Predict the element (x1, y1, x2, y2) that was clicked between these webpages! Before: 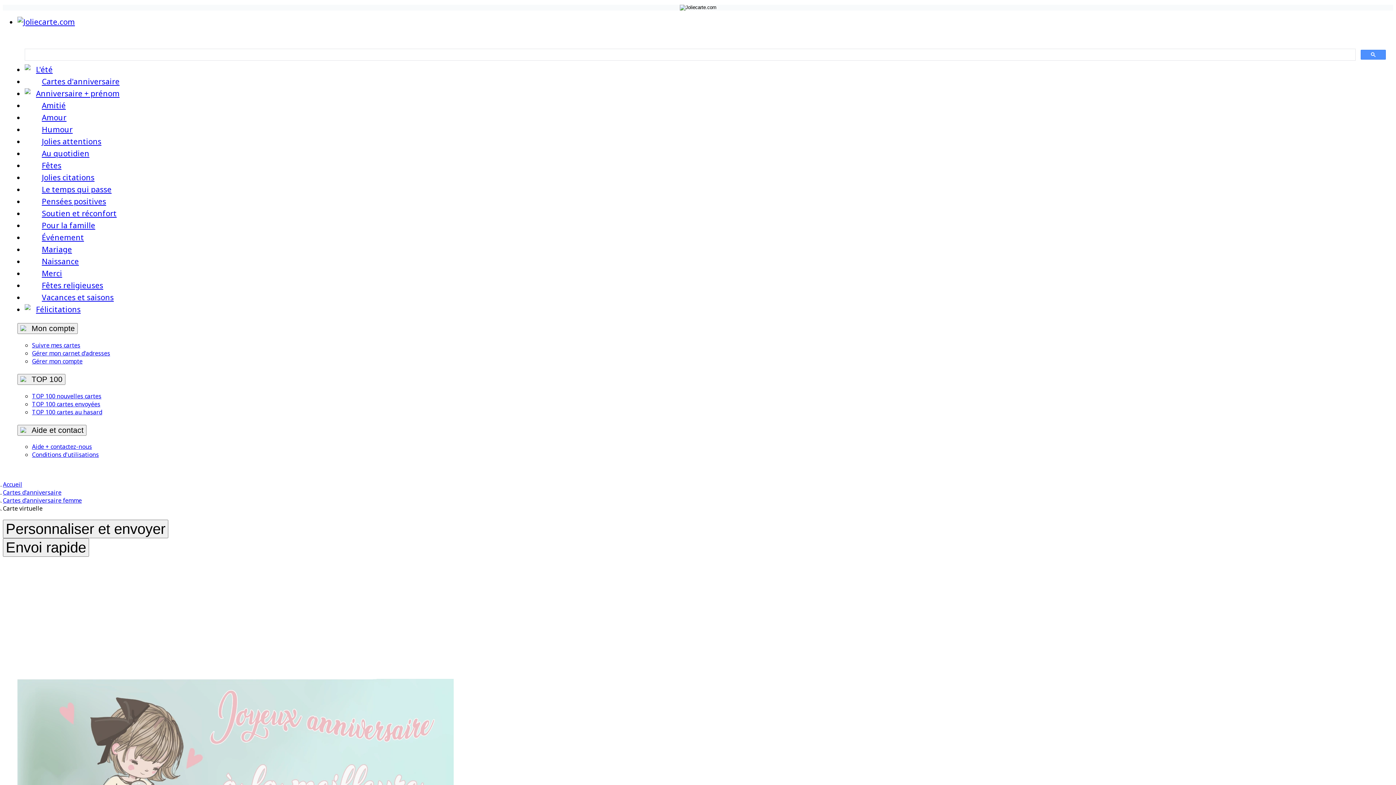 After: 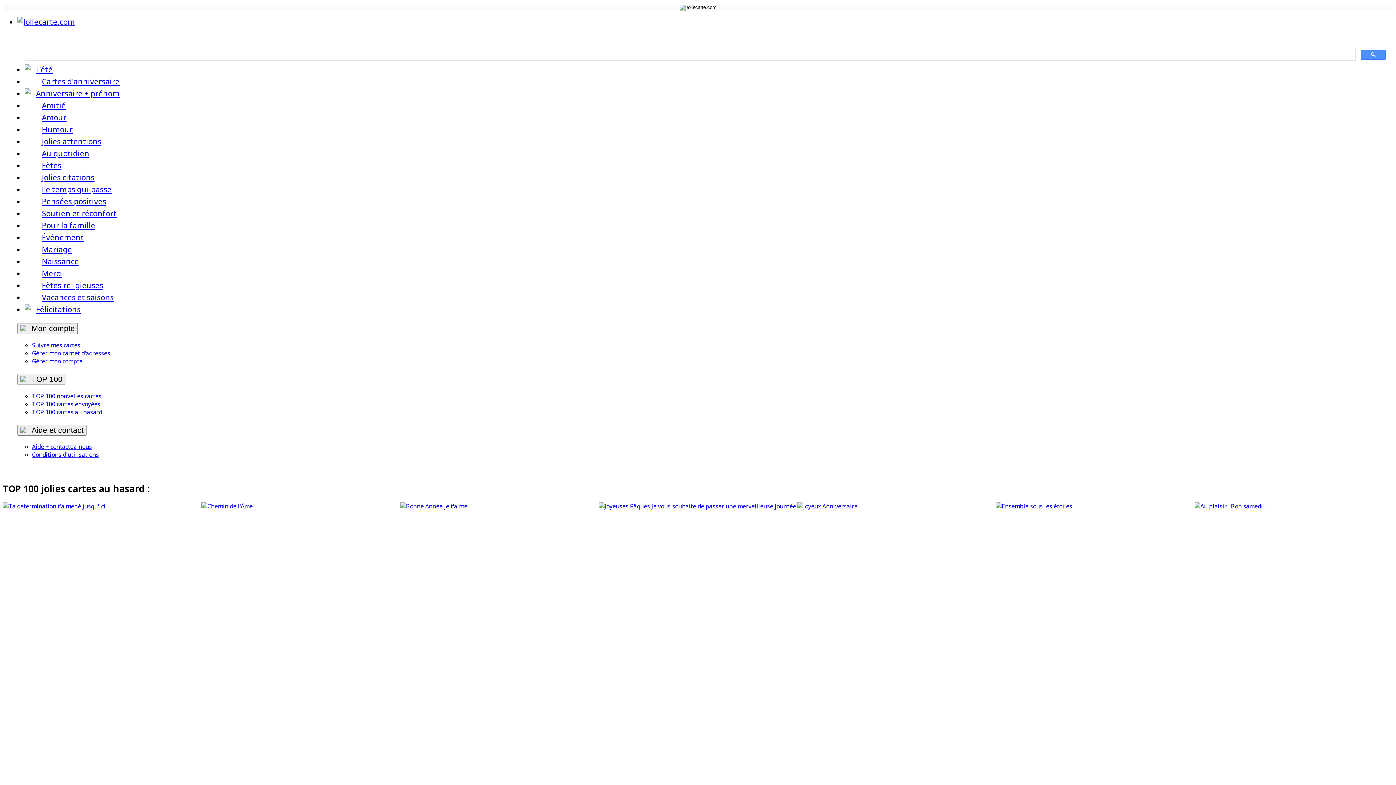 Action: label: TOP 100 cartes au hasard bbox: (32, 408, 102, 416)